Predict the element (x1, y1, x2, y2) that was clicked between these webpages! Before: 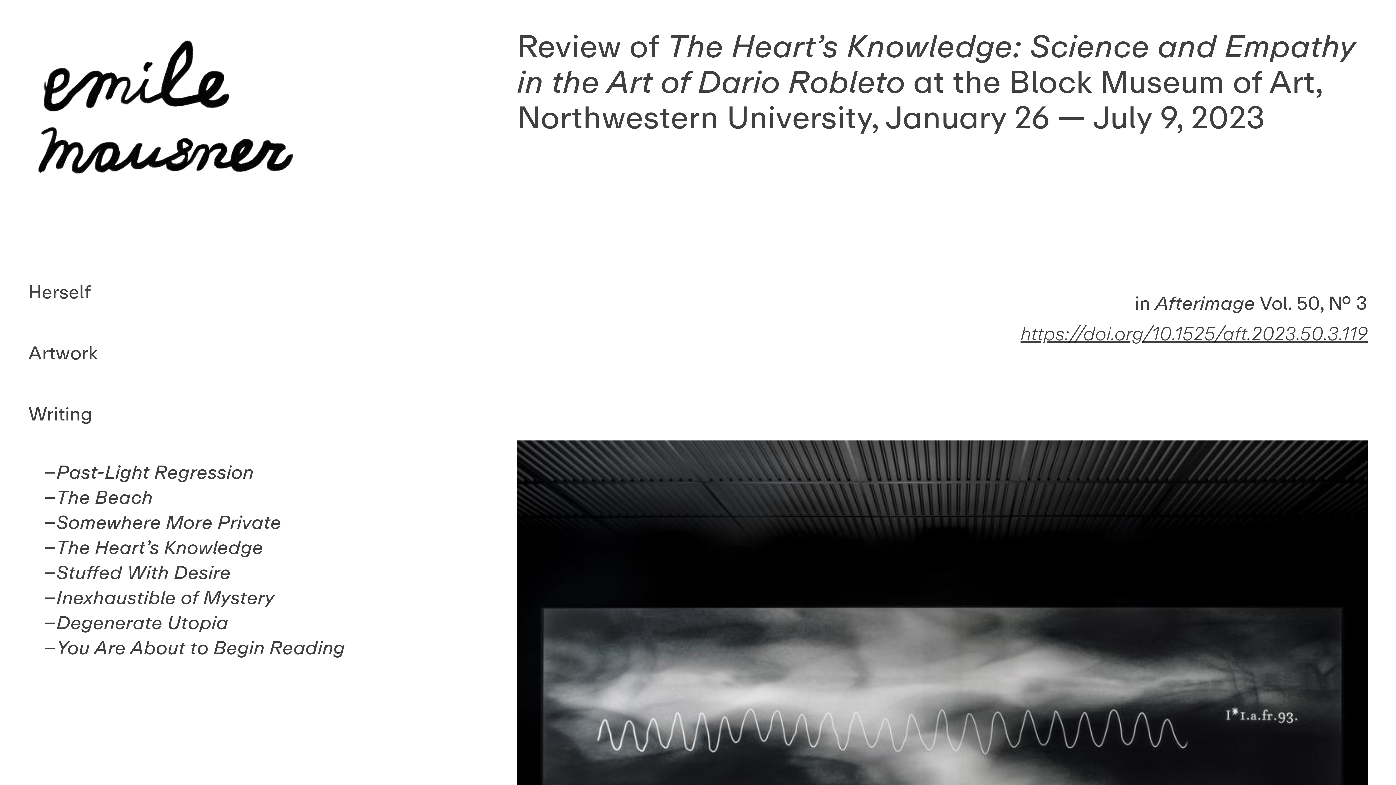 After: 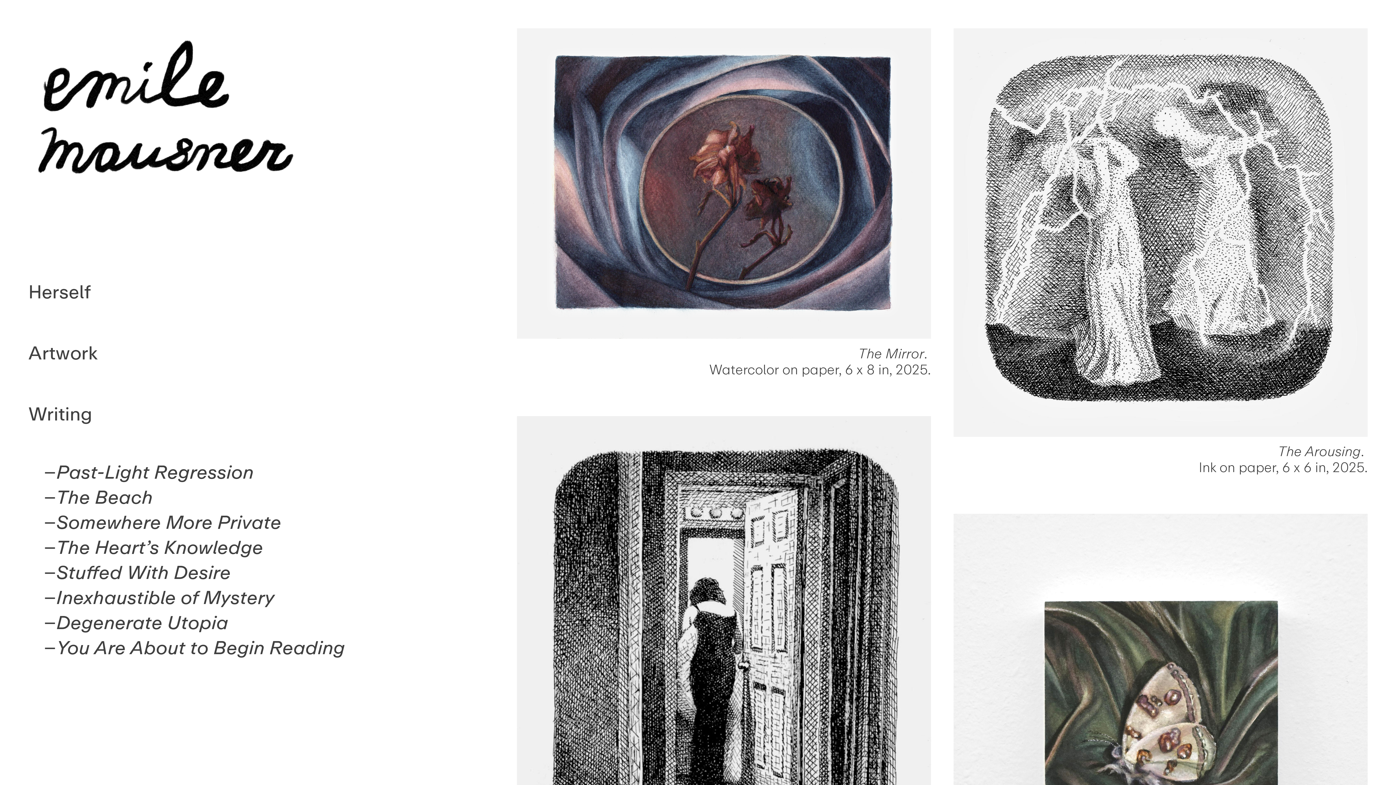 Action: label: Artwork bbox: (28, 341, 97, 364)